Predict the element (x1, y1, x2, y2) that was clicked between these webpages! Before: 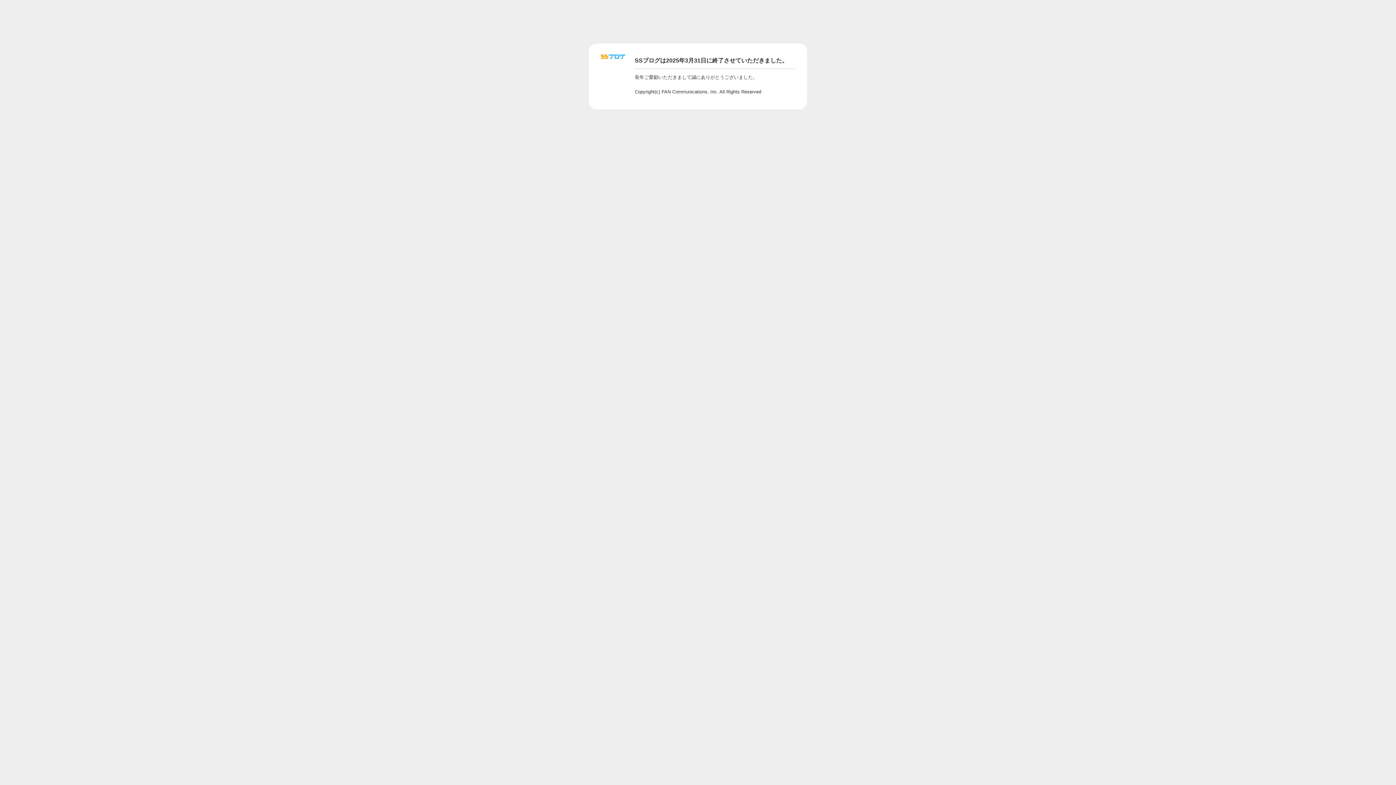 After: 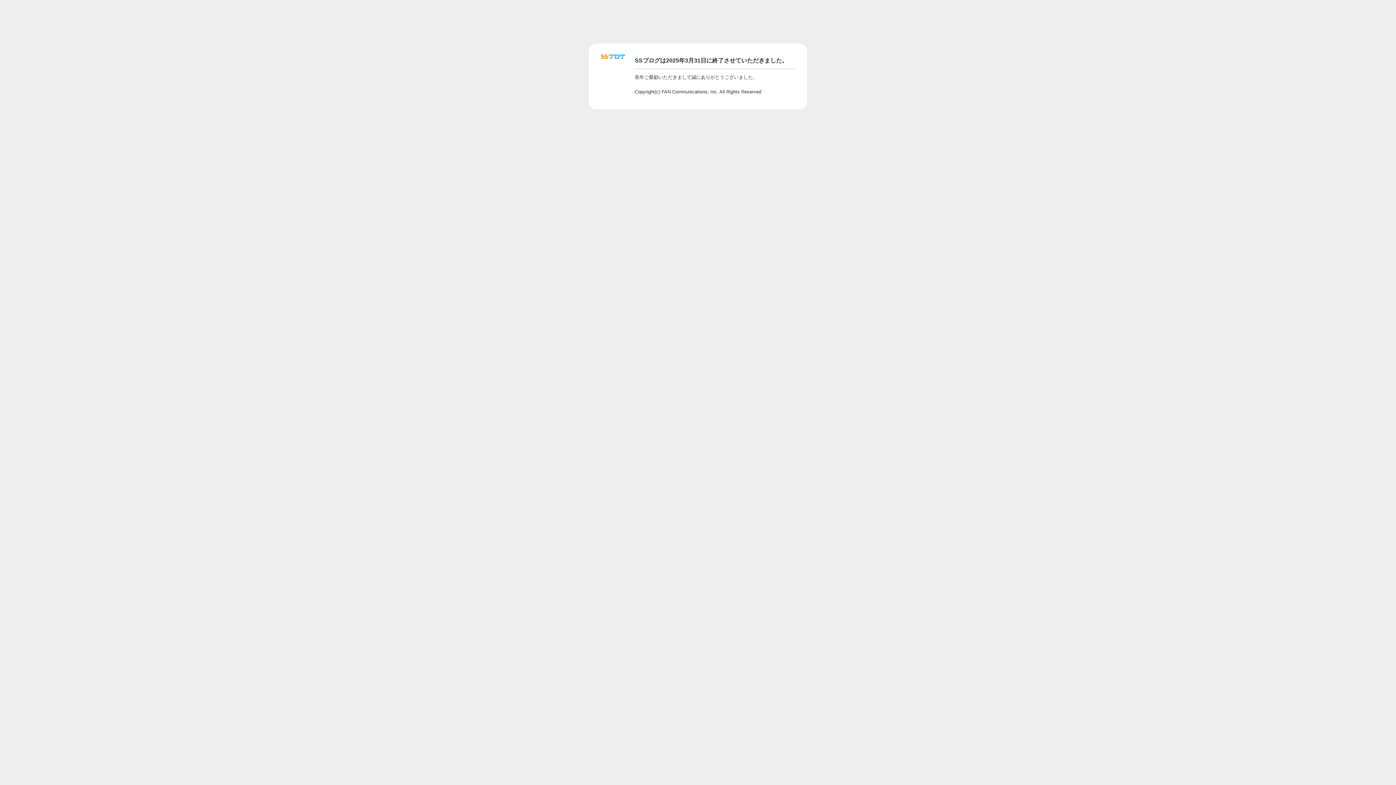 Action: bbox: (601, 56, 625, 62)